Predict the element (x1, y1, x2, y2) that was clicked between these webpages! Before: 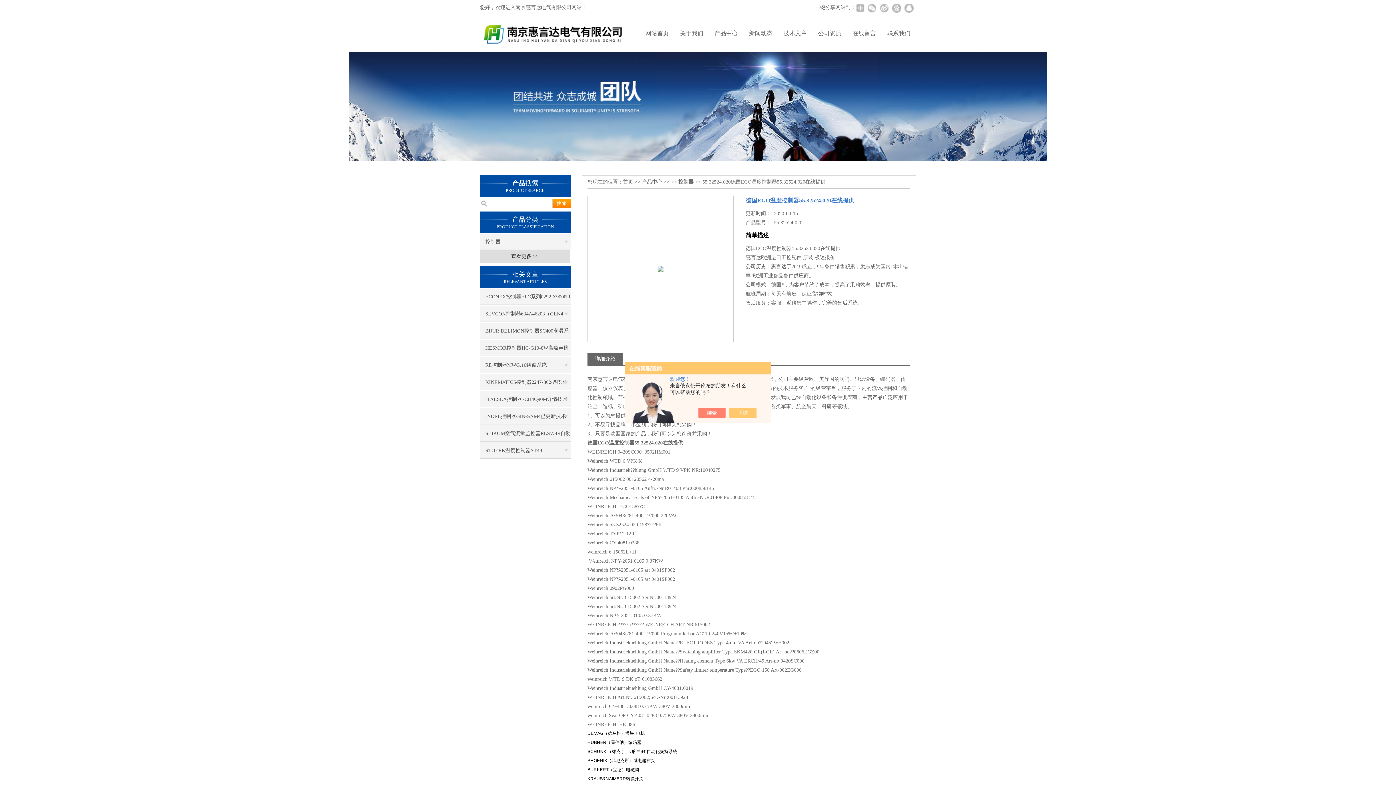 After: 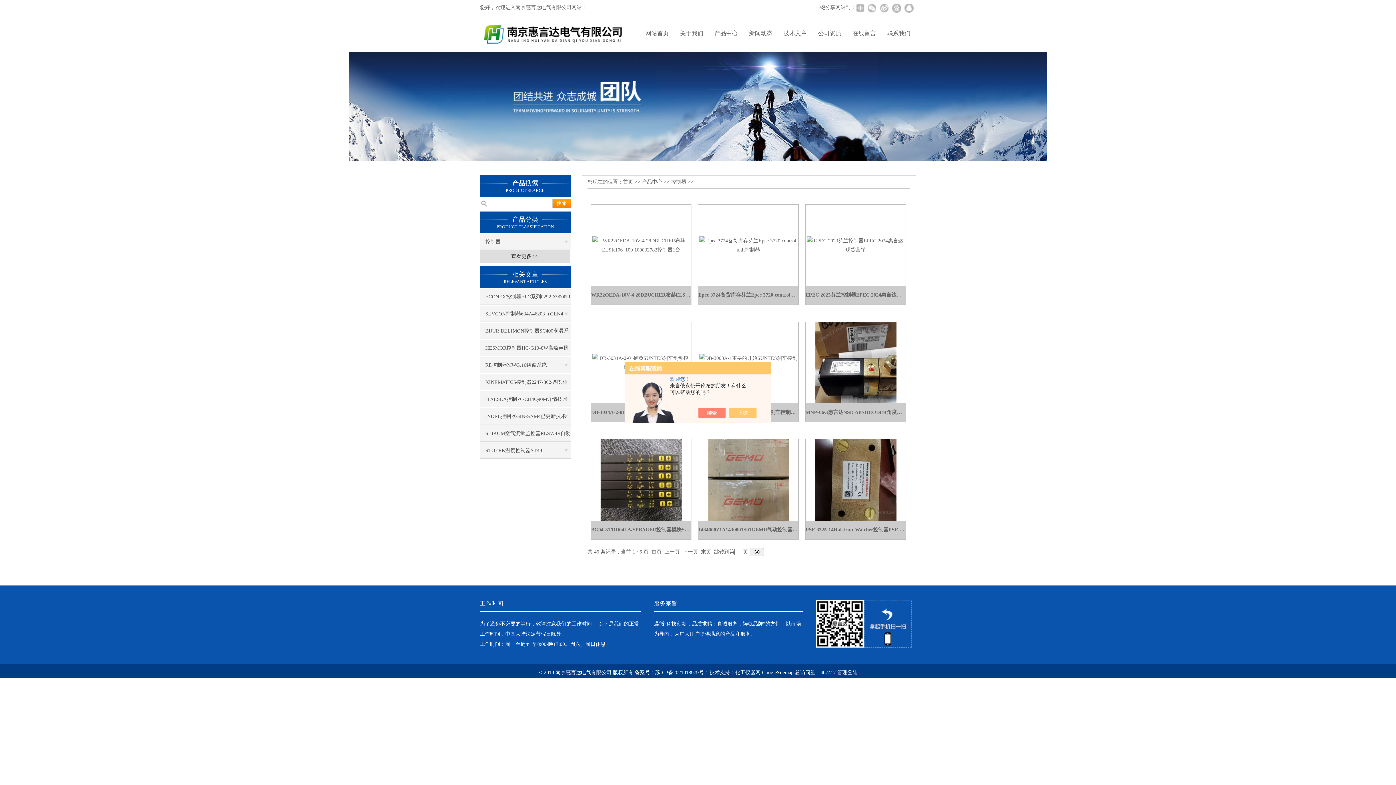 Action: label: 控制器 bbox: (480, 233, 570, 250)